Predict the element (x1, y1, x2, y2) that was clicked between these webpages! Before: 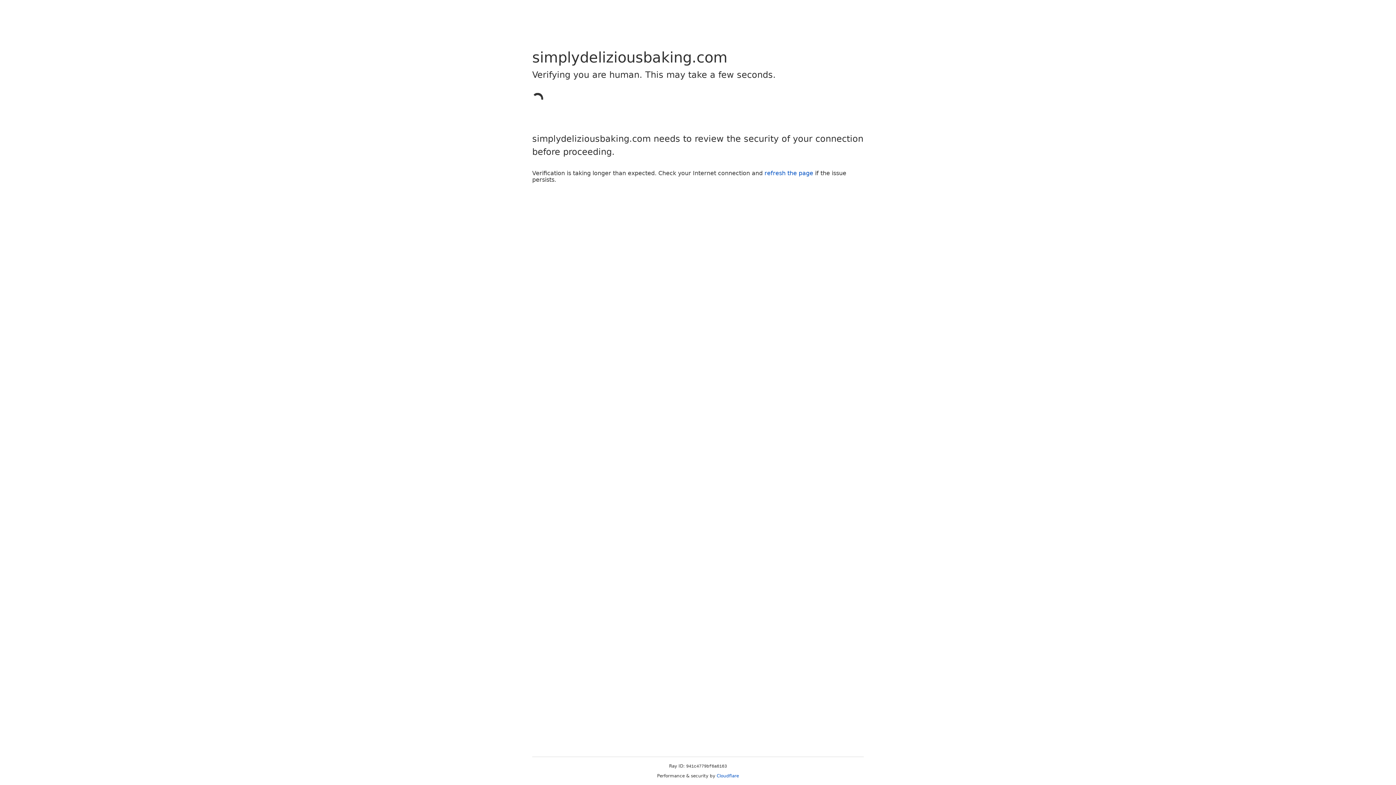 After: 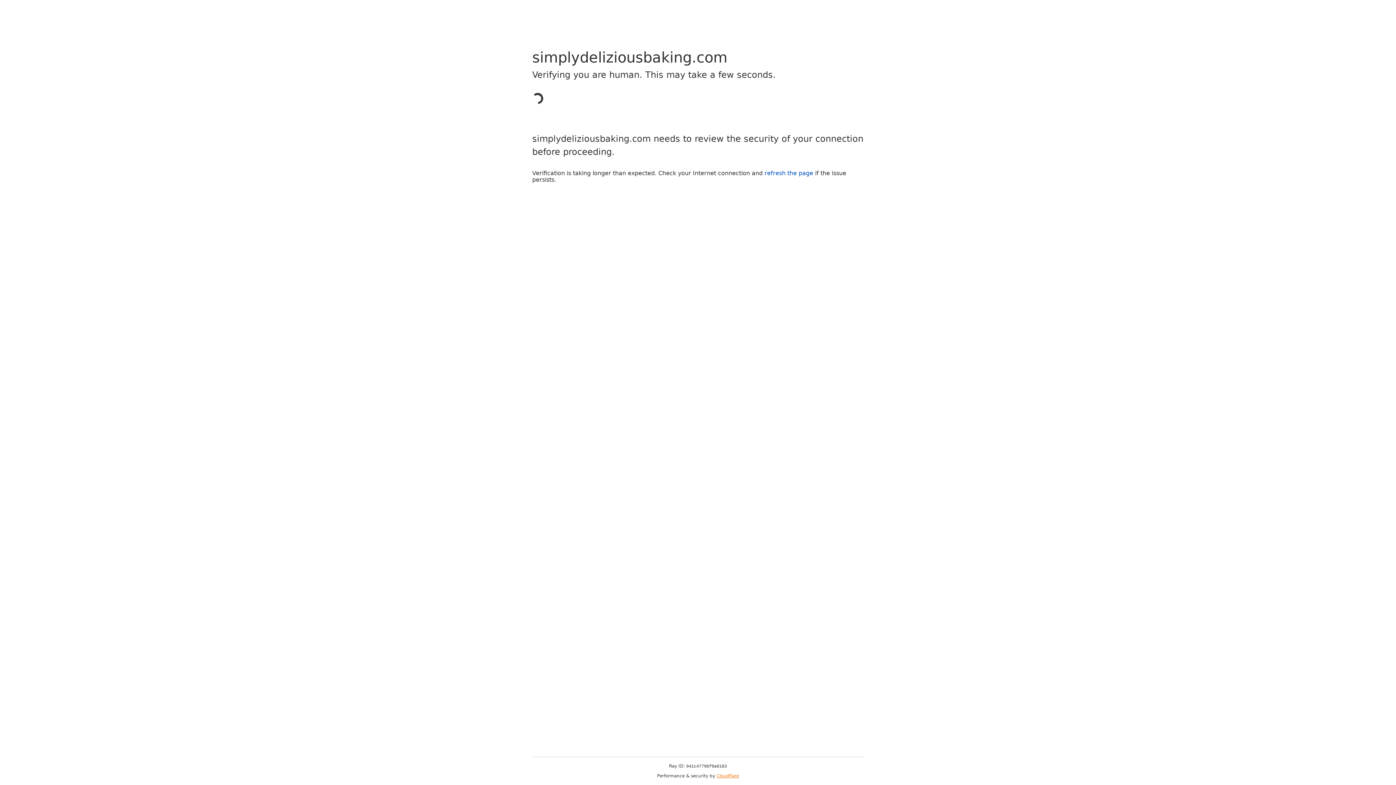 Action: bbox: (716, 773, 739, 778) label: Cloudflare